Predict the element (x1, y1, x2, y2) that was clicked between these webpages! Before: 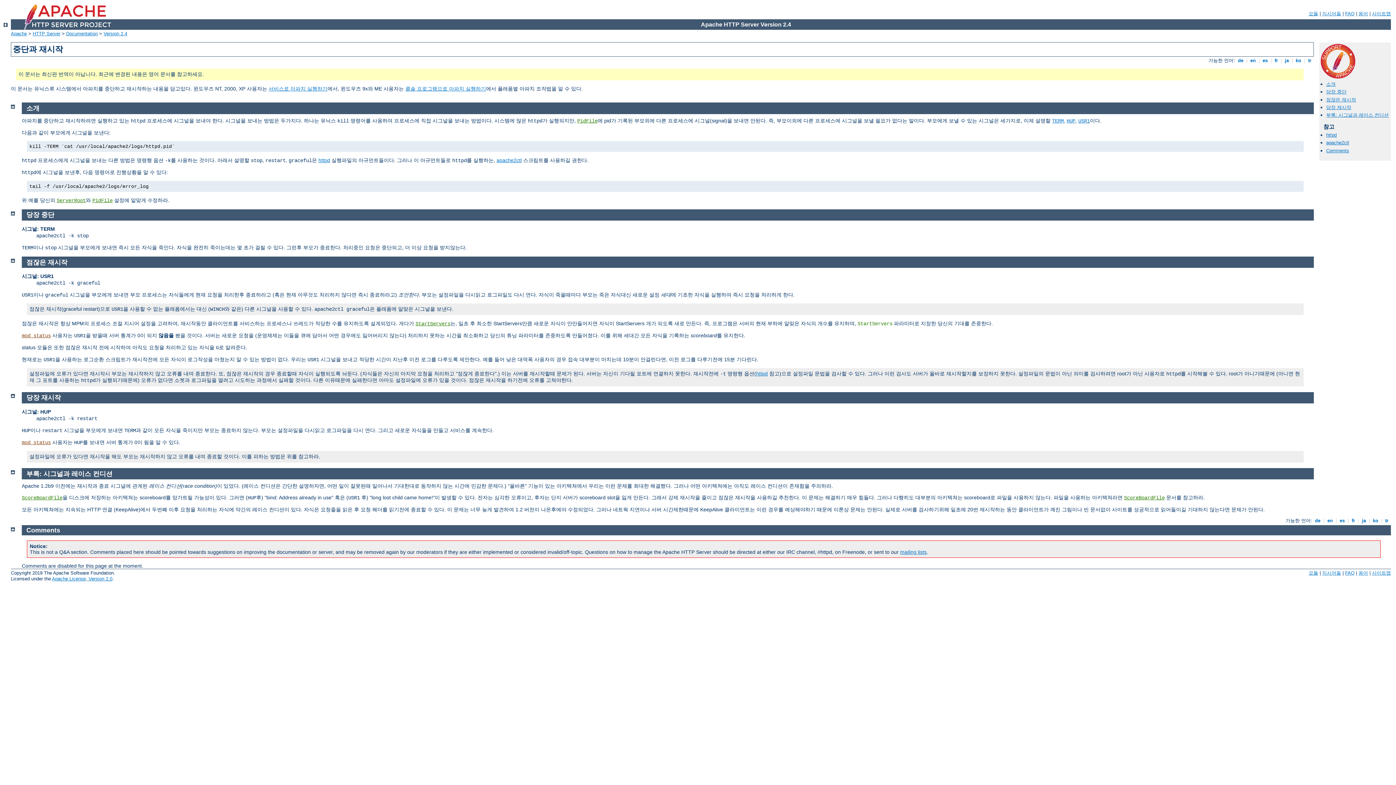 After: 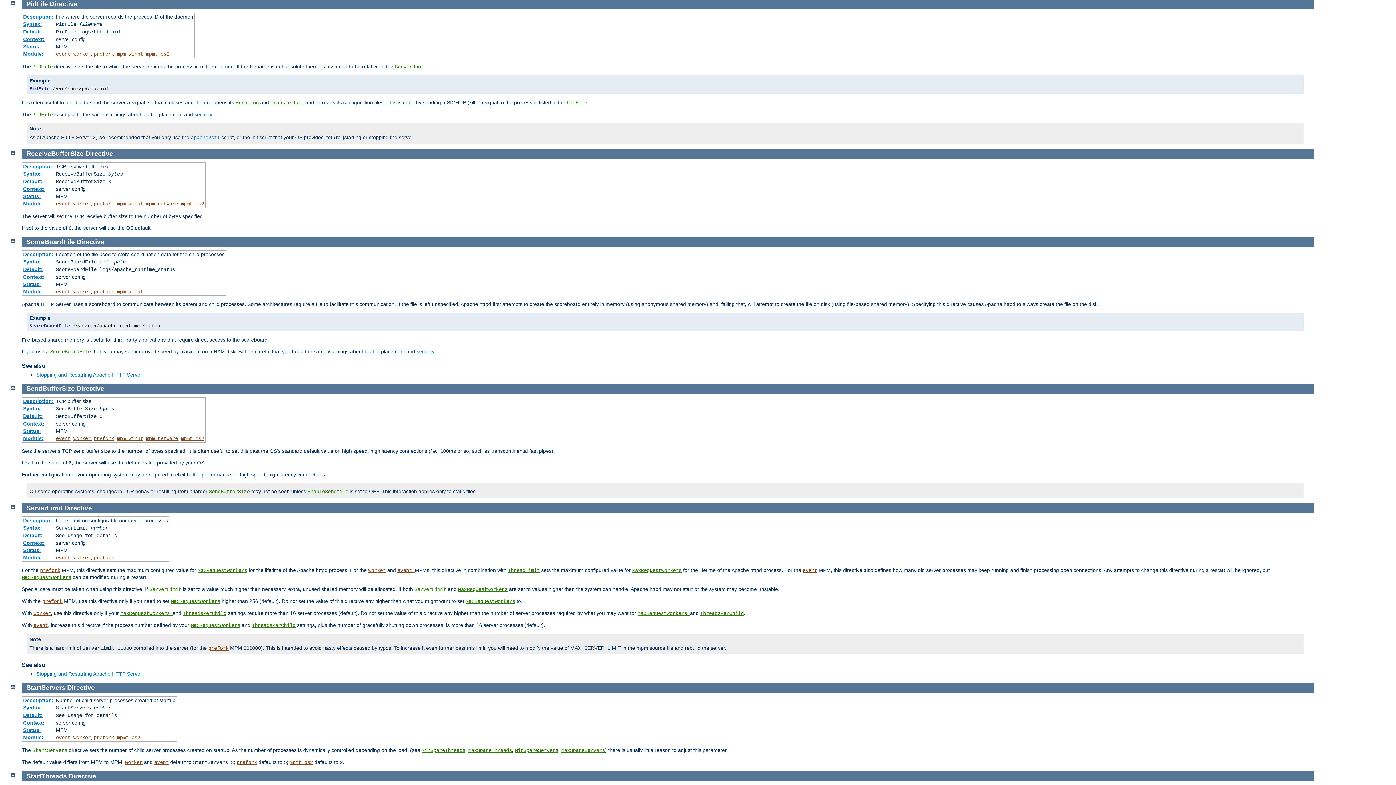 Action: label: PidFile bbox: (577, 118, 597, 123)